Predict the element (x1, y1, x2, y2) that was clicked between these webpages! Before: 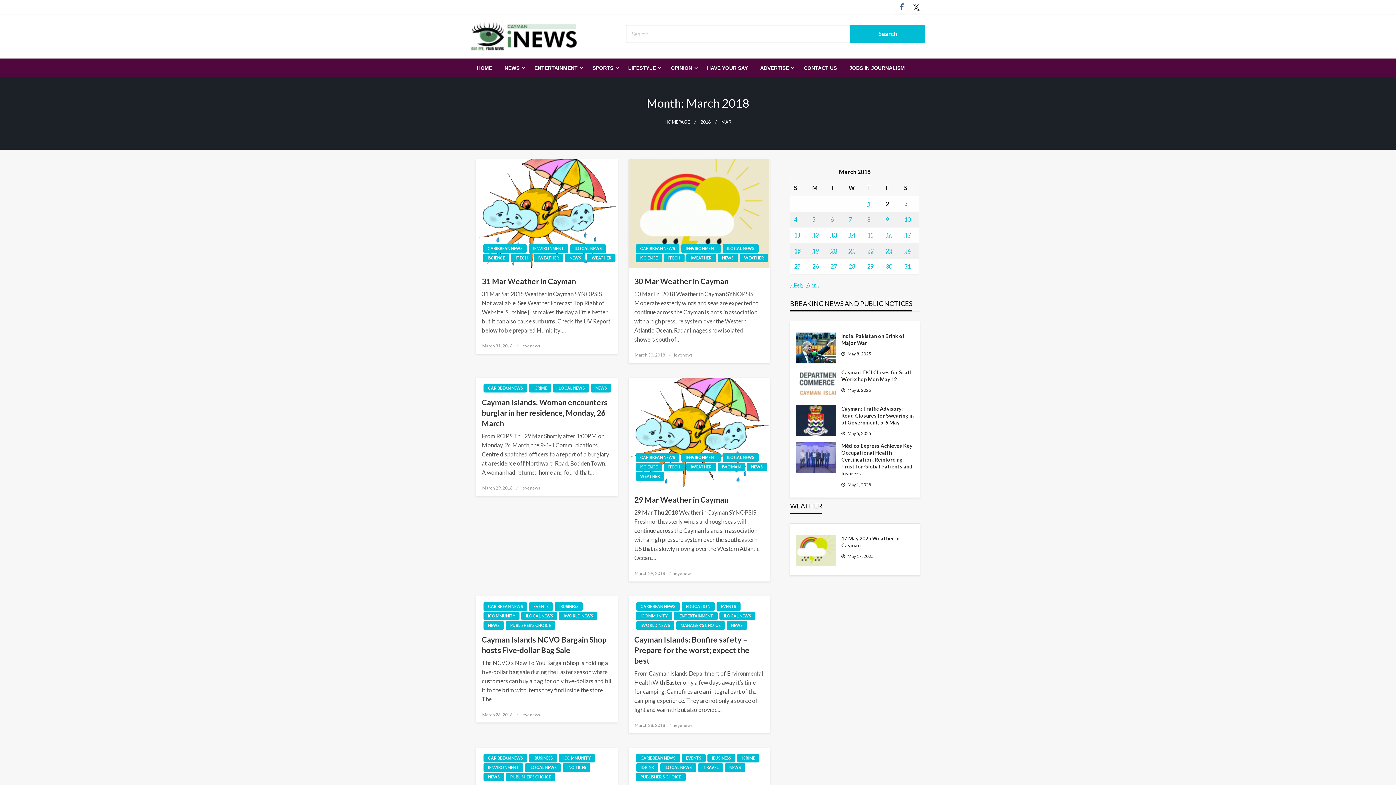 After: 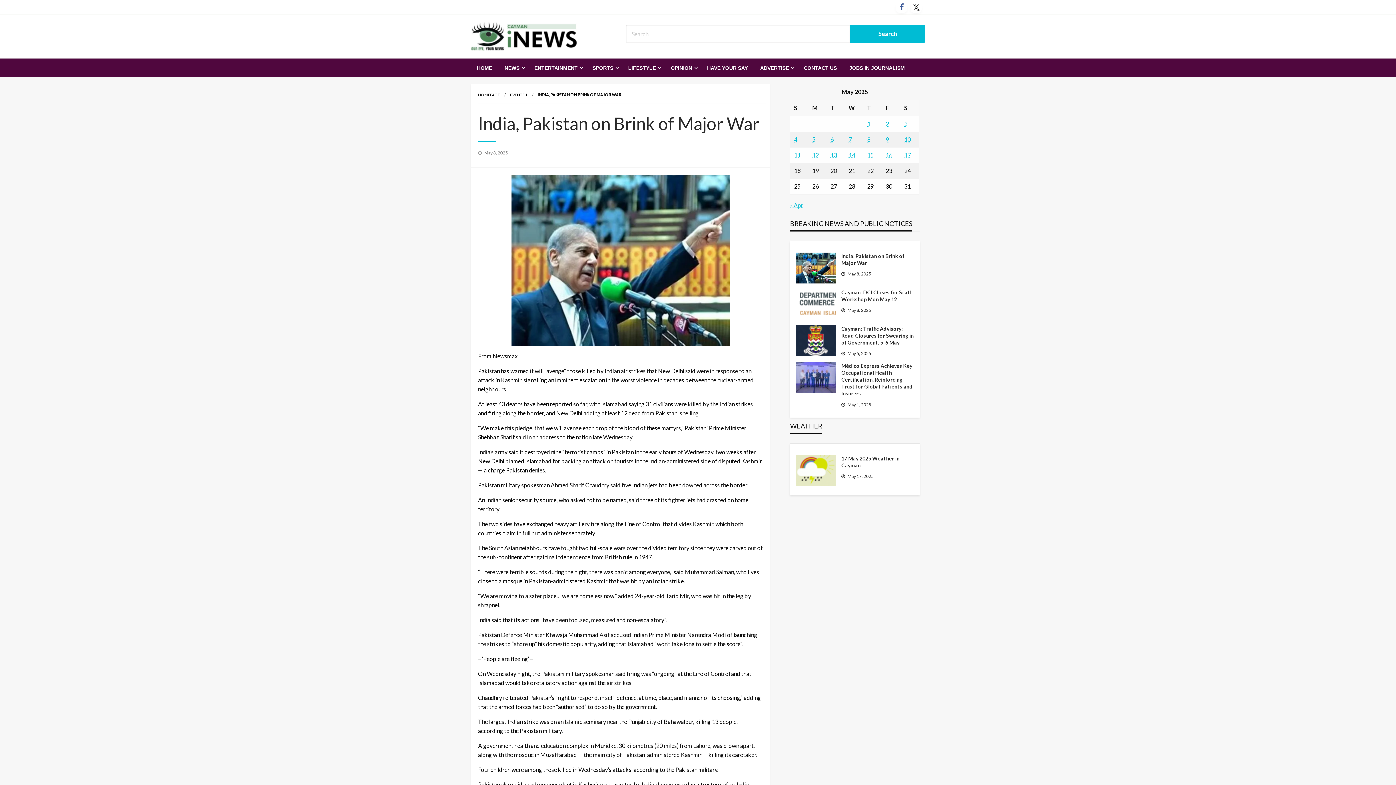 Action: label: India, Pakistan on Brink of Major War bbox: (841, 332, 914, 346)